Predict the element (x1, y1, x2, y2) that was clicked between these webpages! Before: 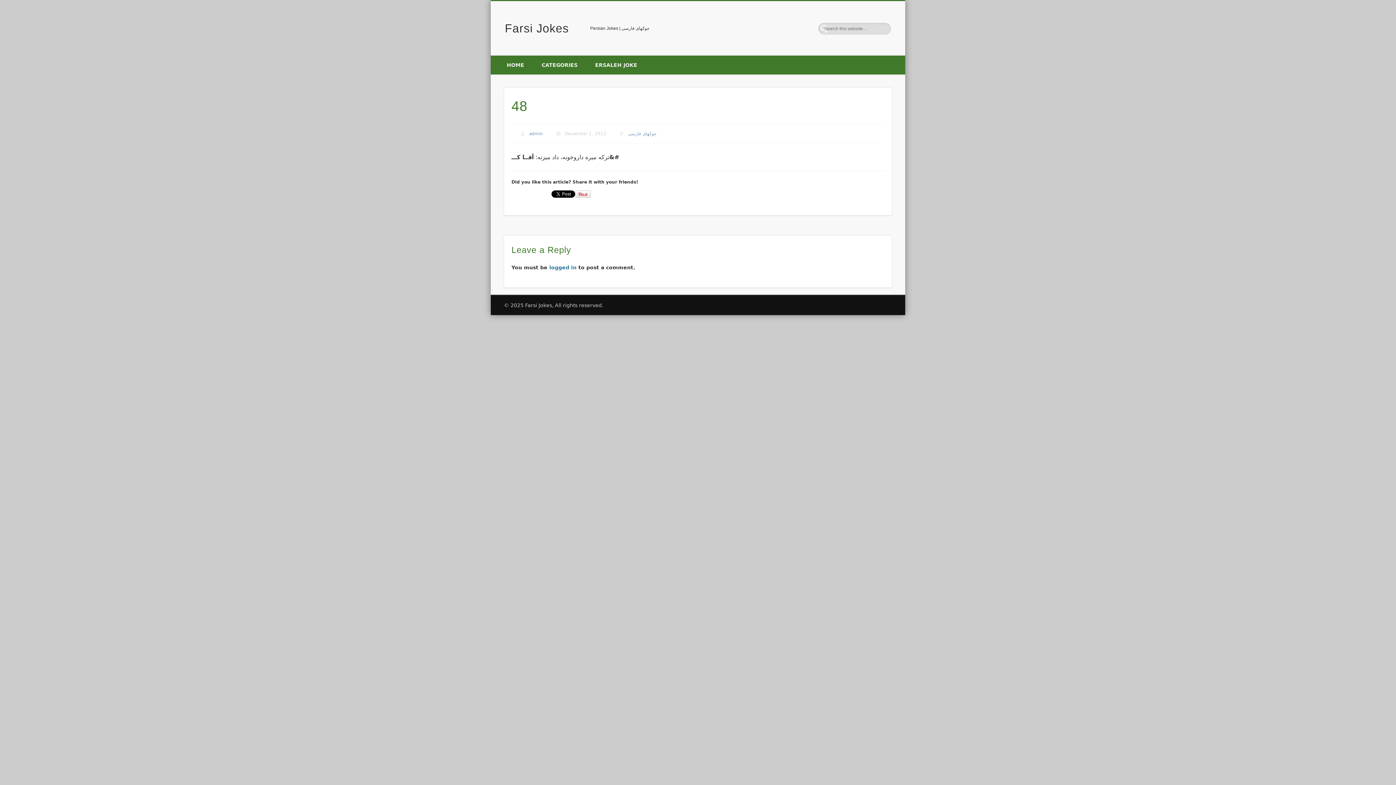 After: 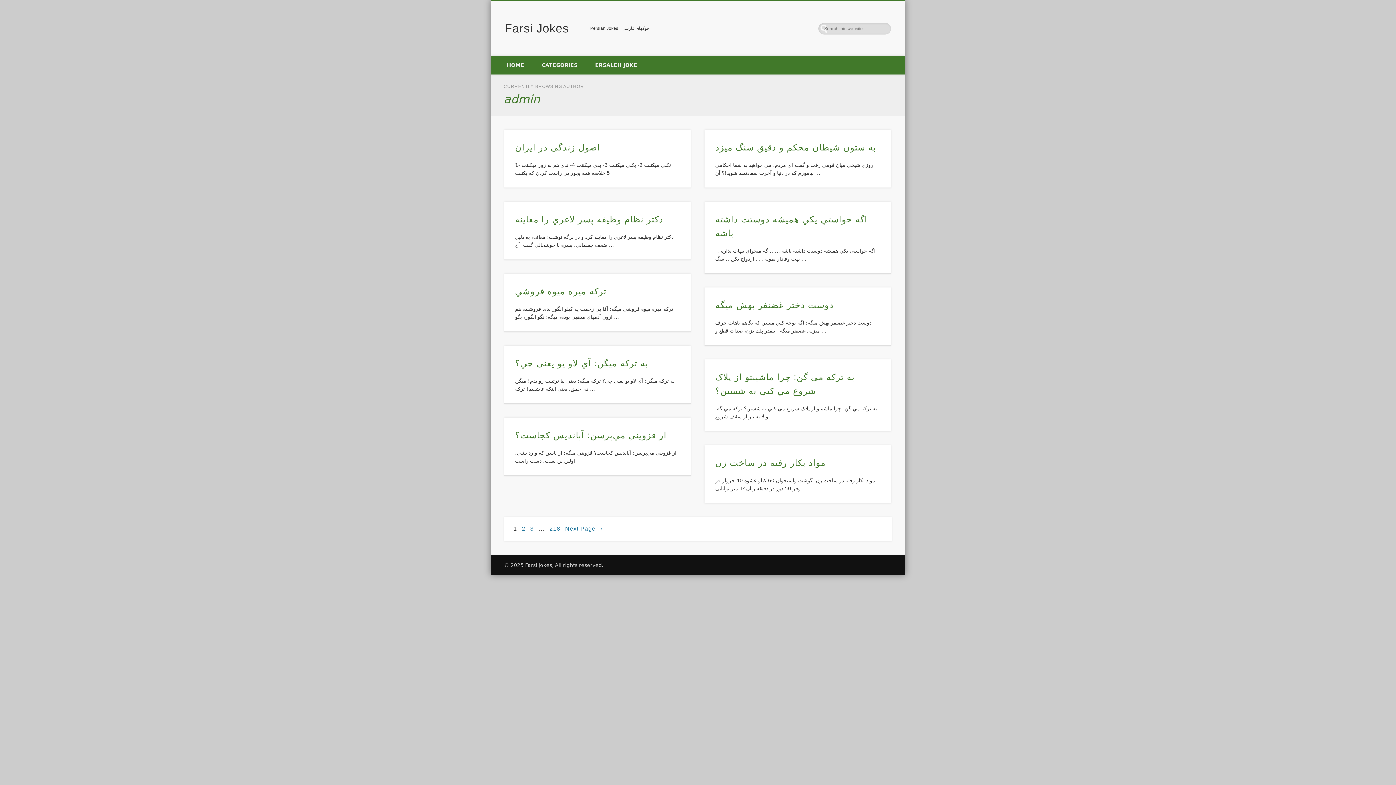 Action: bbox: (529, 131, 543, 136) label: admin